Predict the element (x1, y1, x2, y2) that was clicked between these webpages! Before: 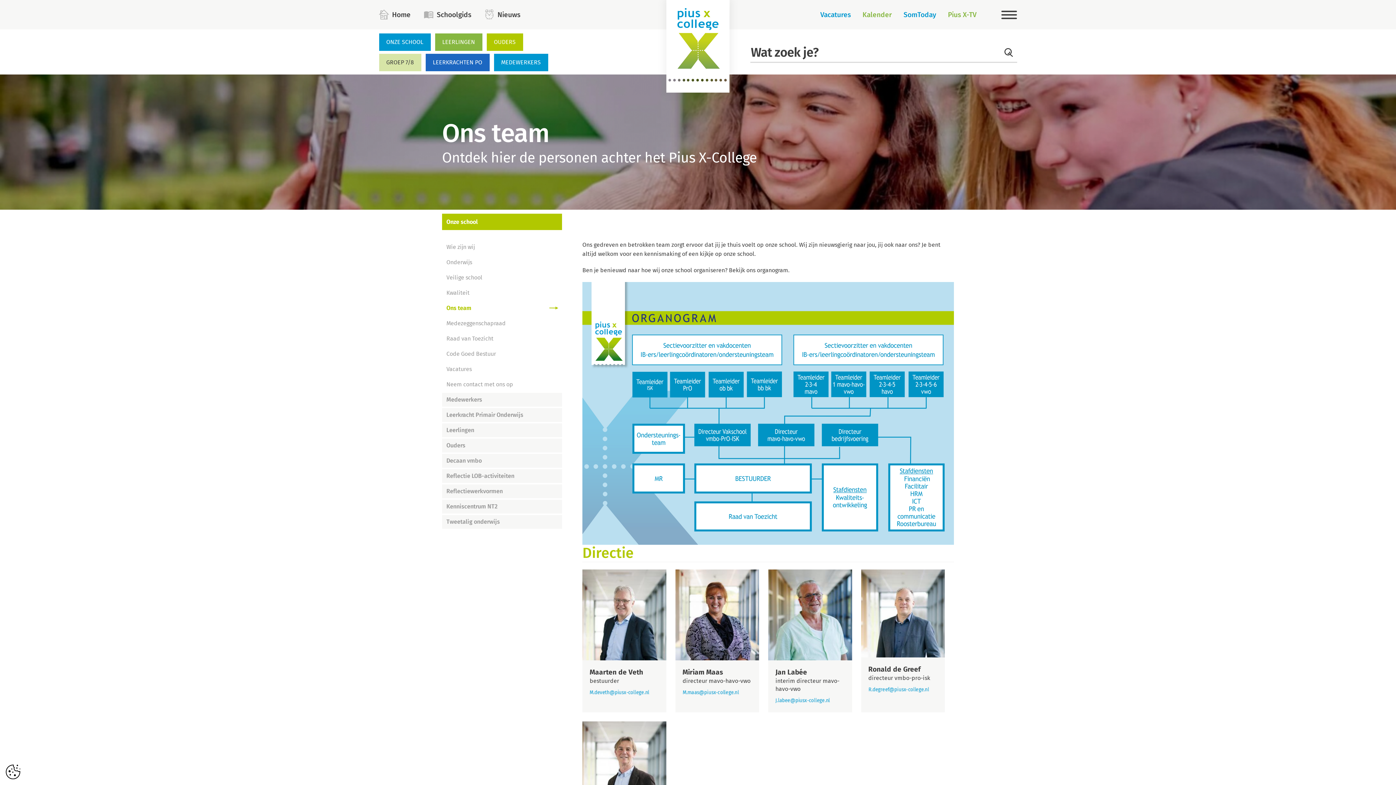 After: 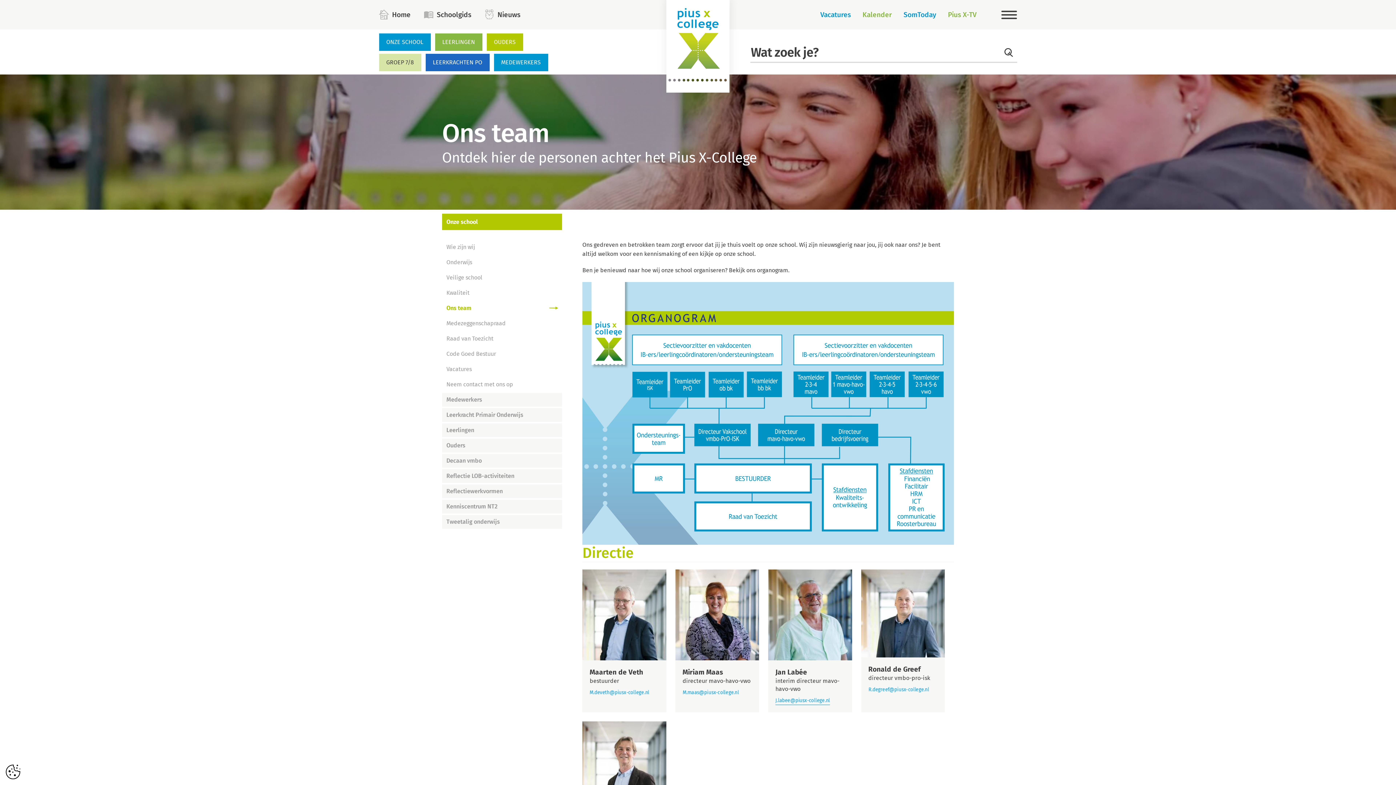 Action: label: Contact Jan Labée via e-mail bbox: (775, 696, 830, 705)